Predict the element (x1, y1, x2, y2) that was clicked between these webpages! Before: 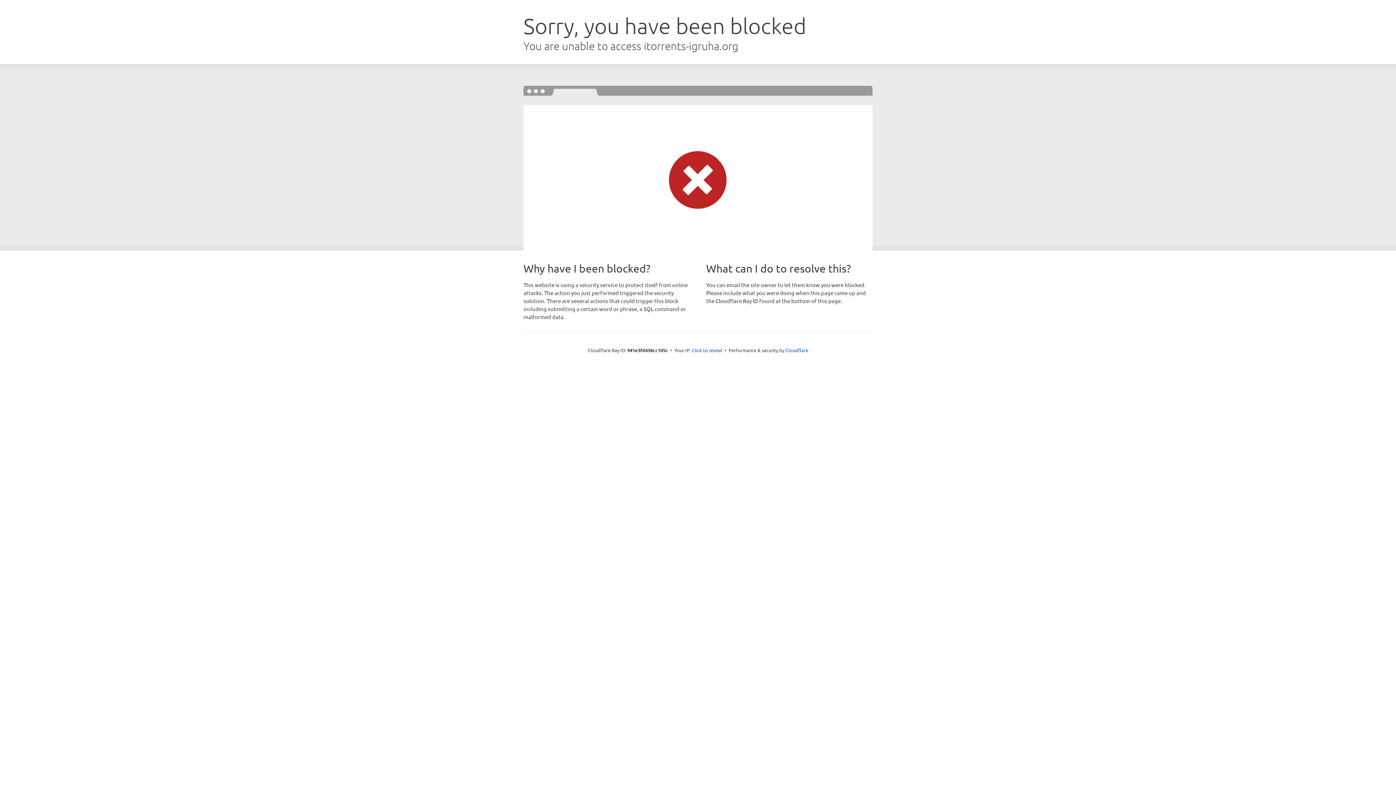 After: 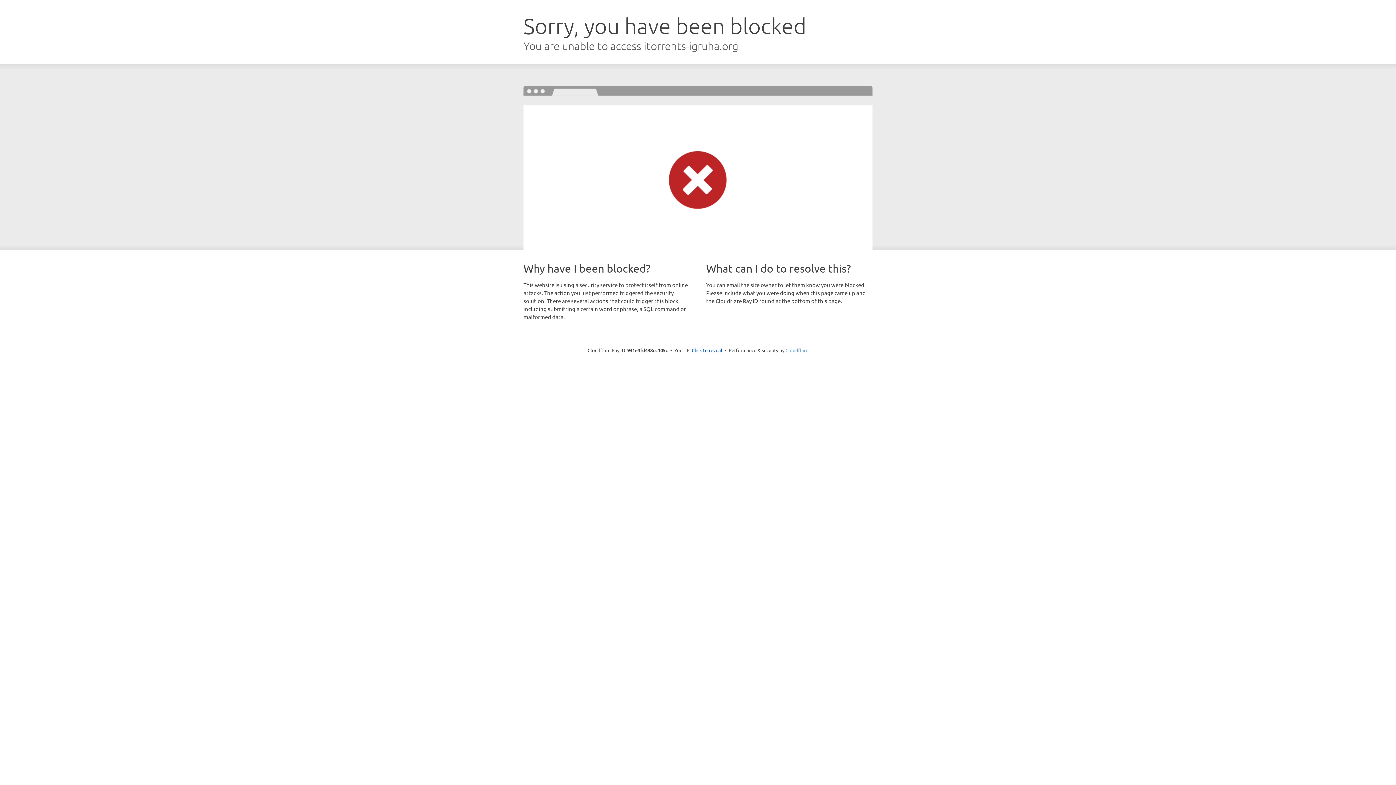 Action: bbox: (785, 347, 808, 353) label: Cloudflare